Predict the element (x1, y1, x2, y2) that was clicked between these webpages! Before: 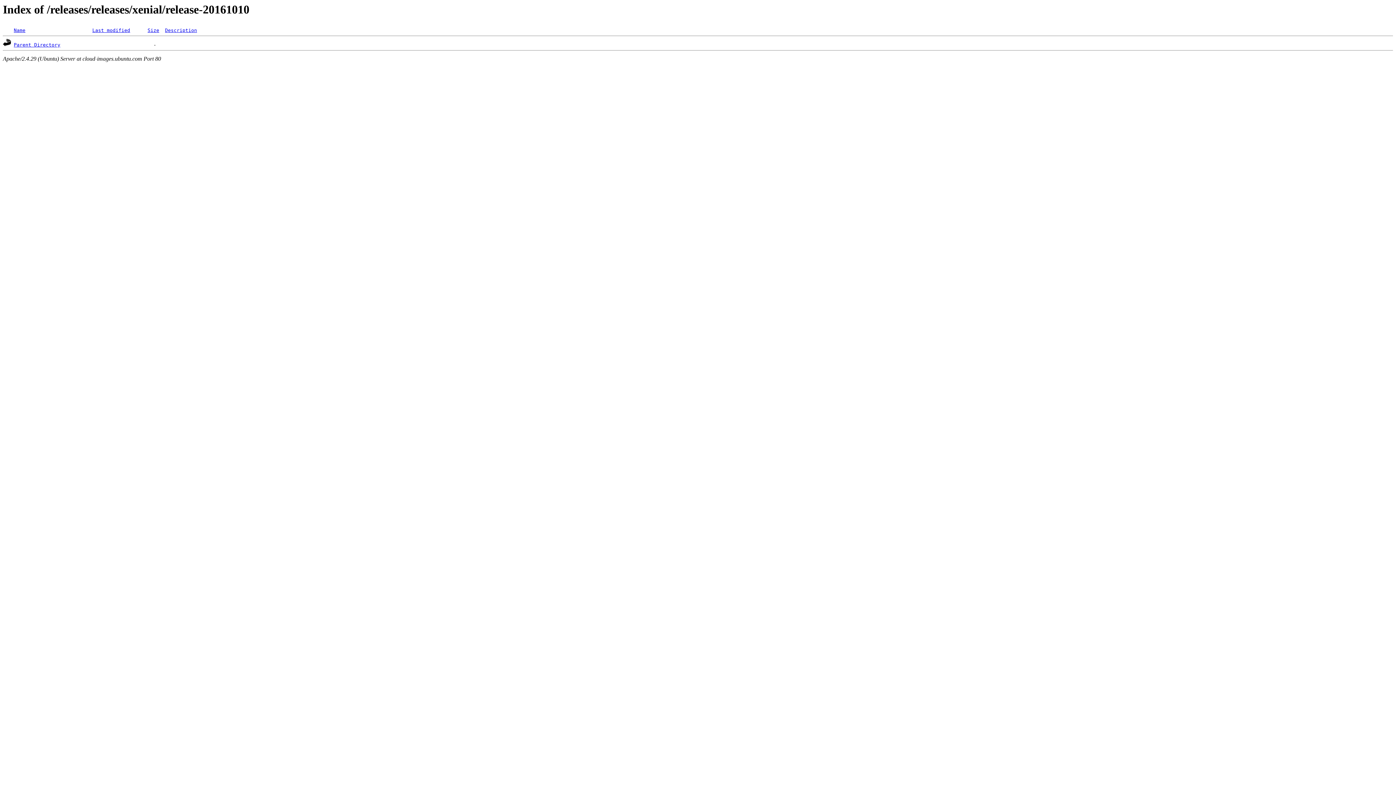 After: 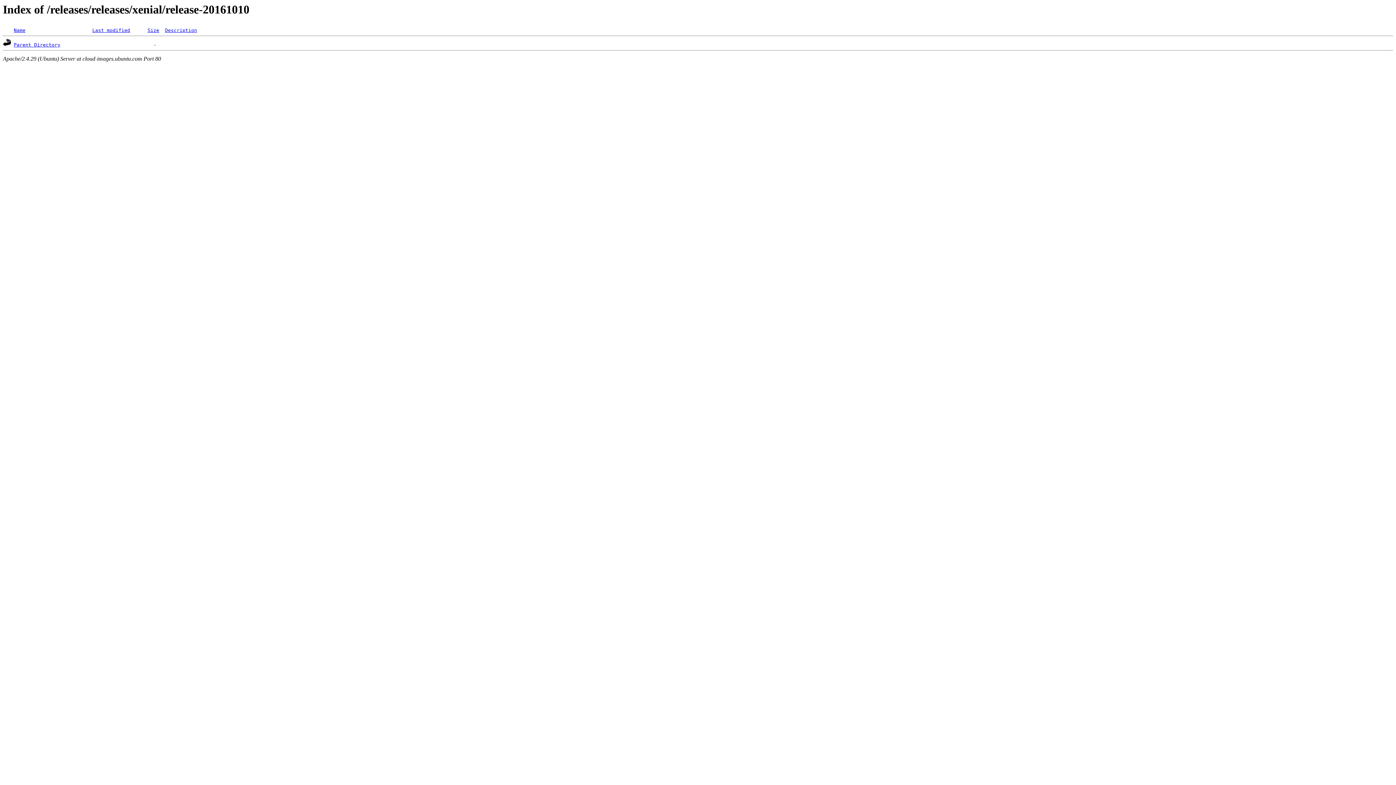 Action: label: Description bbox: (165, 27, 197, 33)